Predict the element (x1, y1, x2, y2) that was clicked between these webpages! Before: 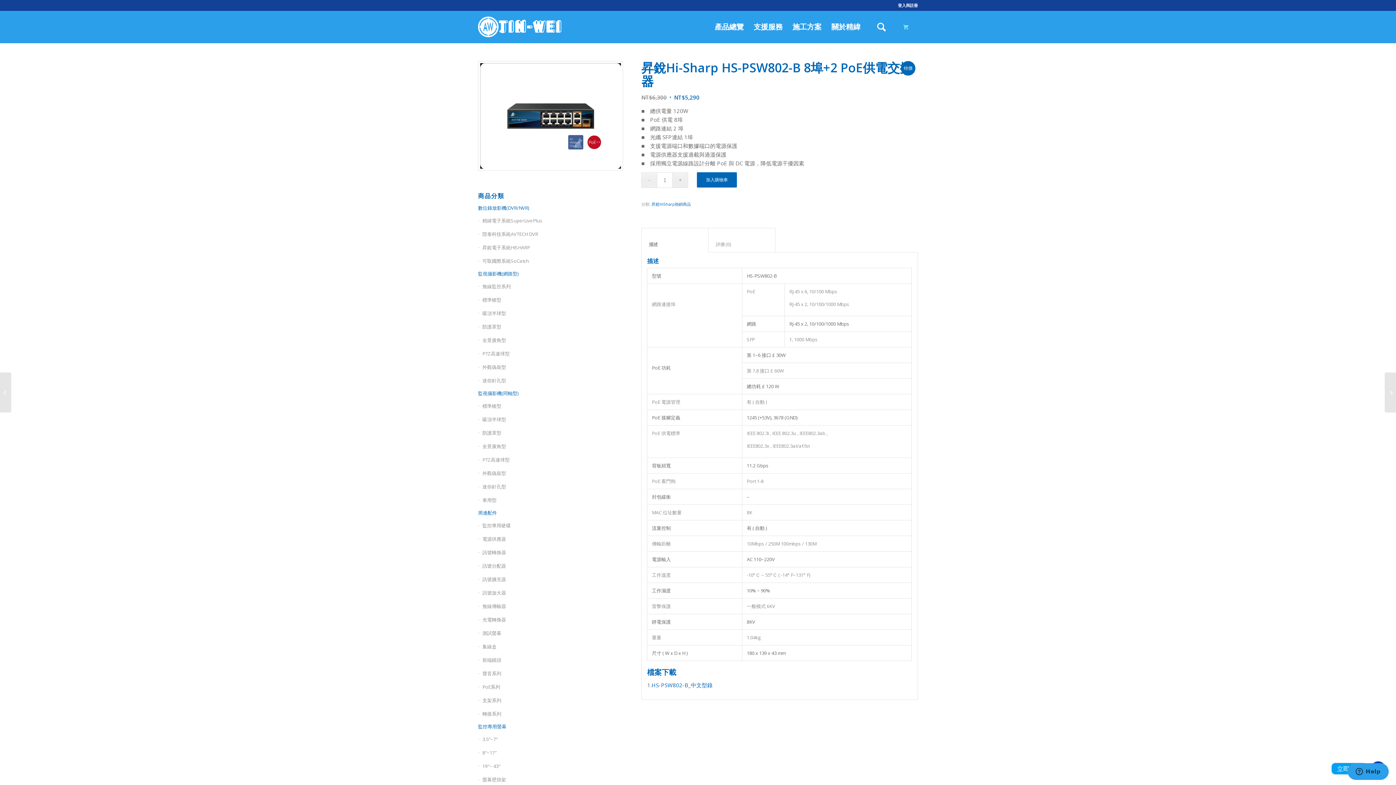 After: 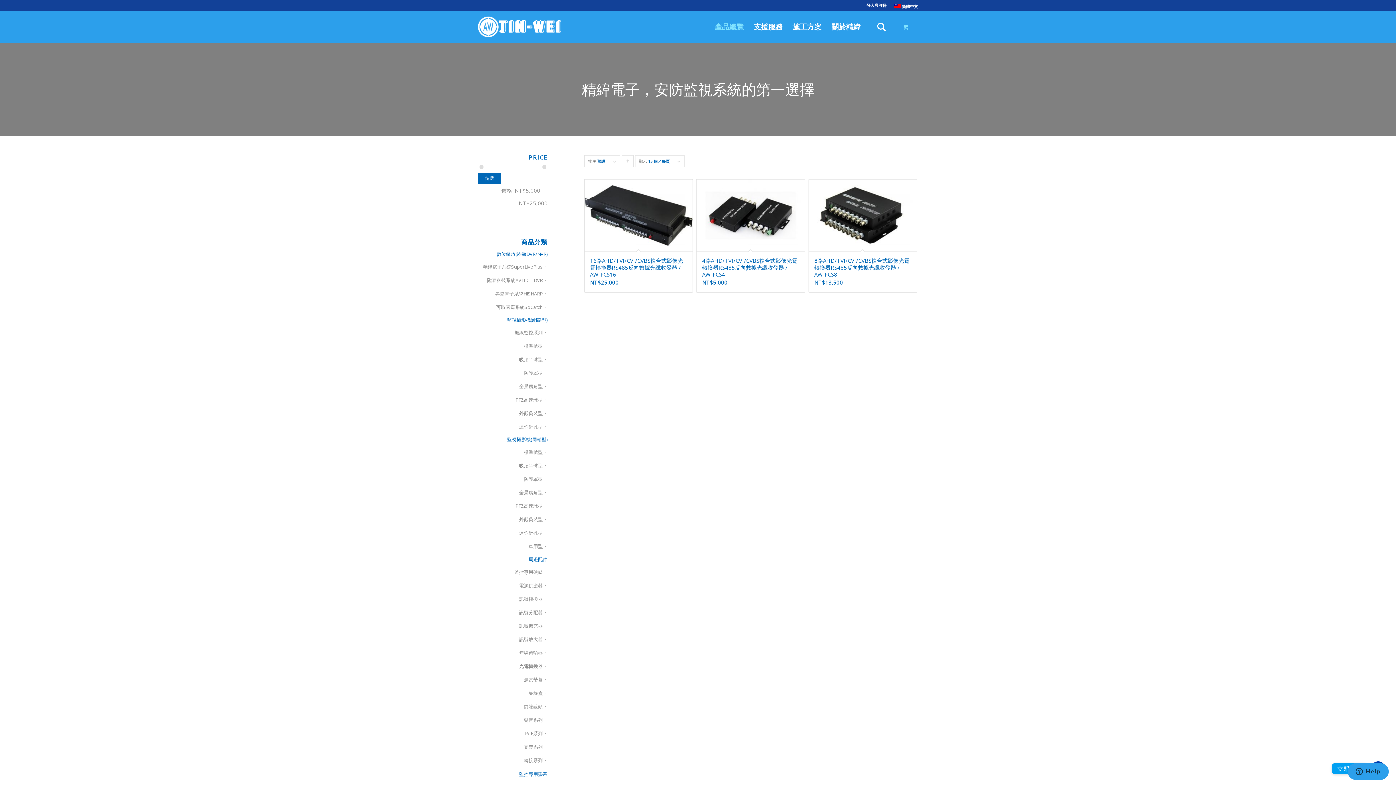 Action: bbox: (478, 613, 623, 627) label: 光電轉換器